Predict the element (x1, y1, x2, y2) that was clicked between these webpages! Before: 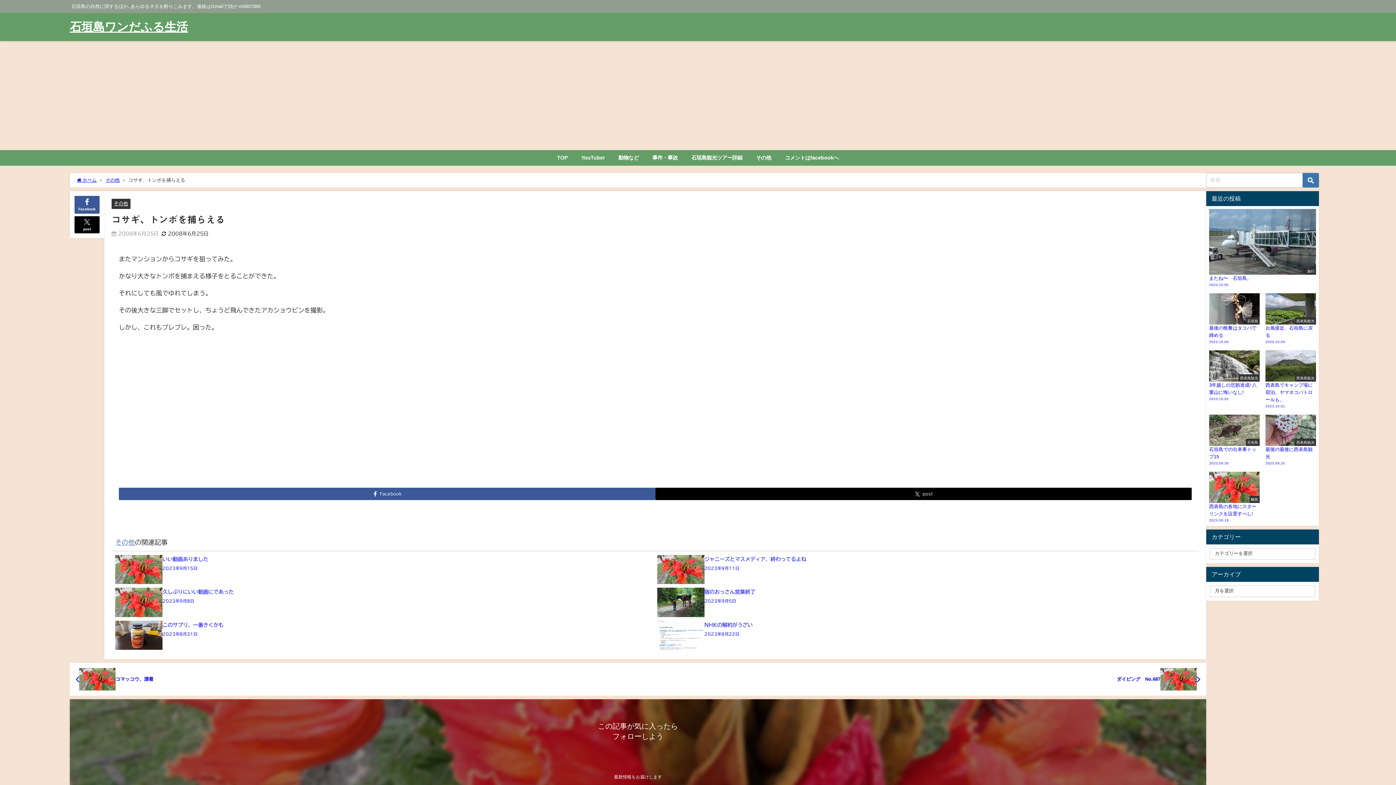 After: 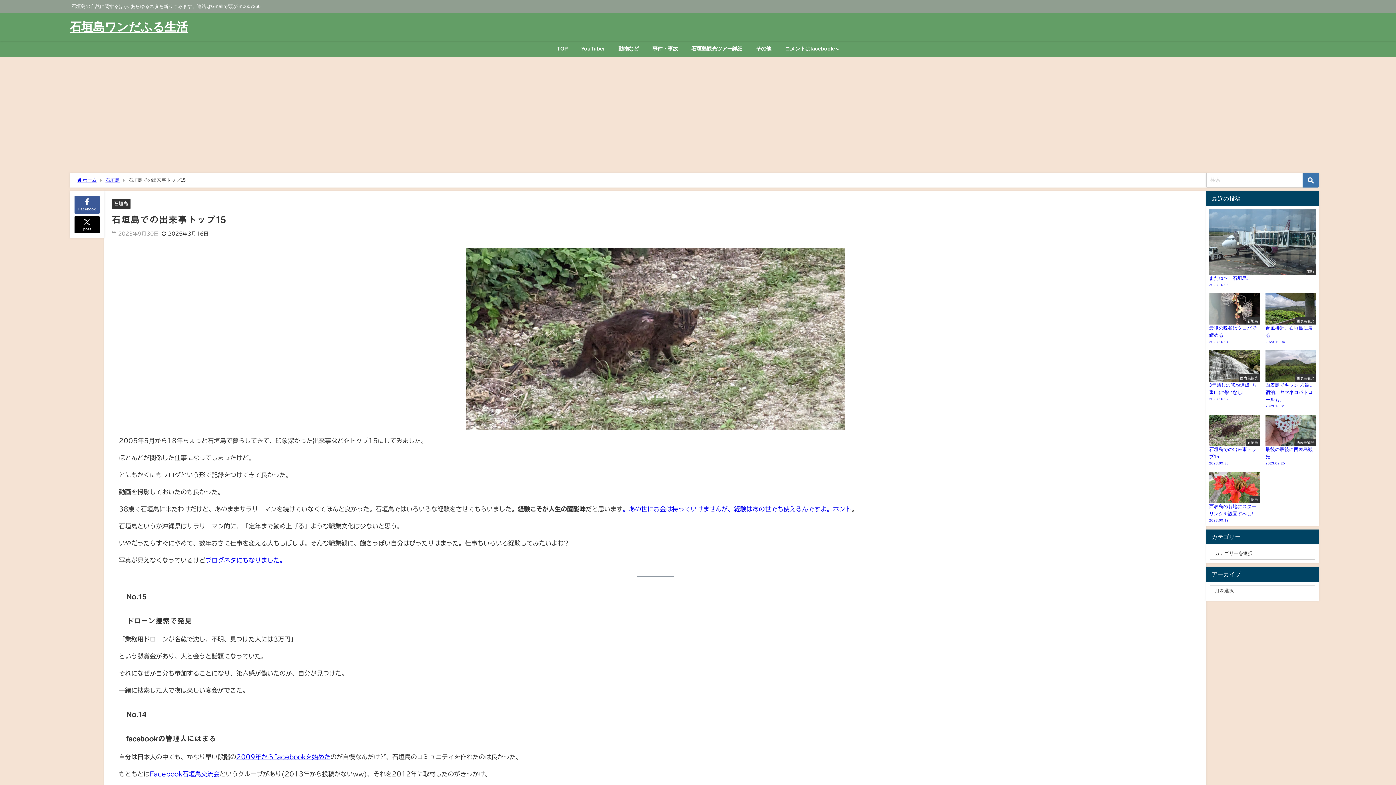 Action: label: 石垣島
石垣島での出来事トップ15
2023.09.30 bbox: (1206, 412, 1262, 469)